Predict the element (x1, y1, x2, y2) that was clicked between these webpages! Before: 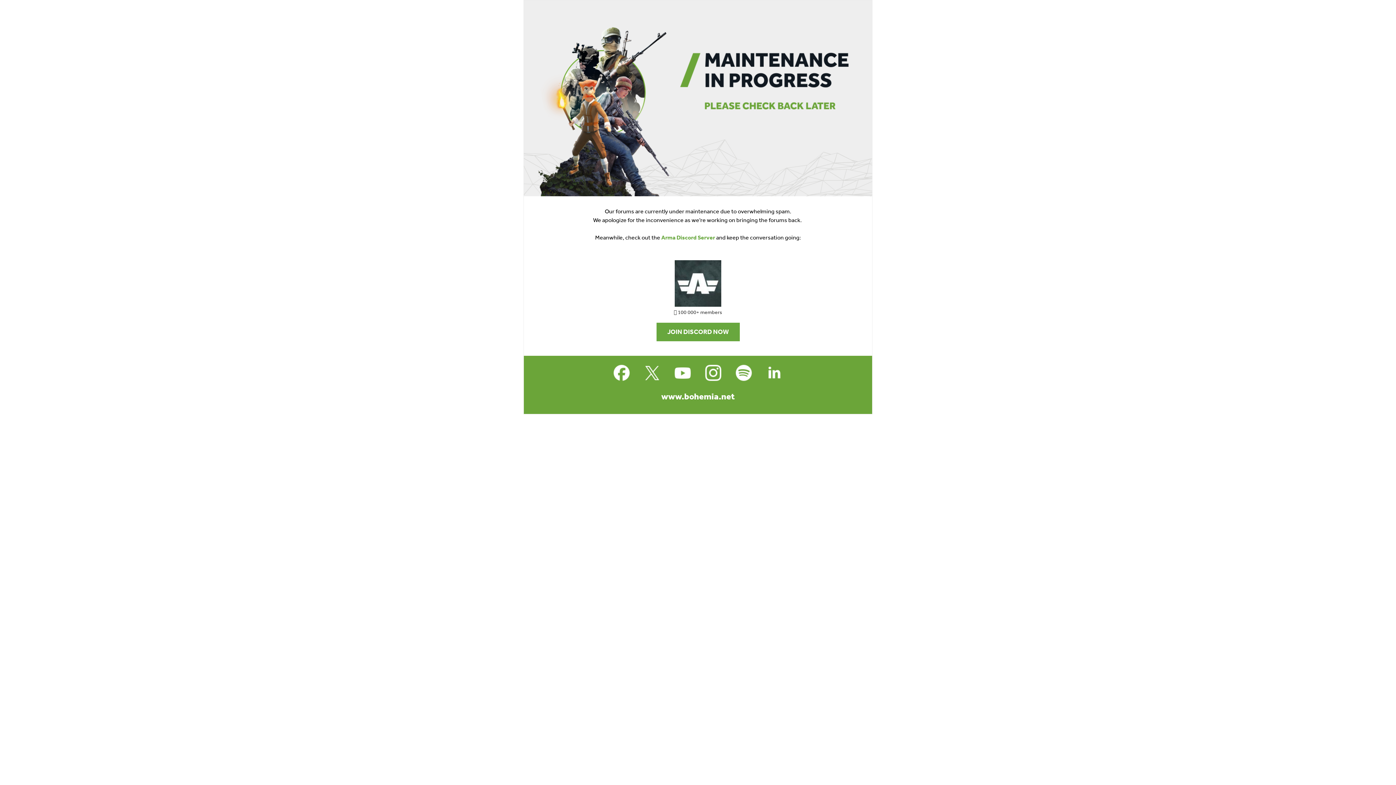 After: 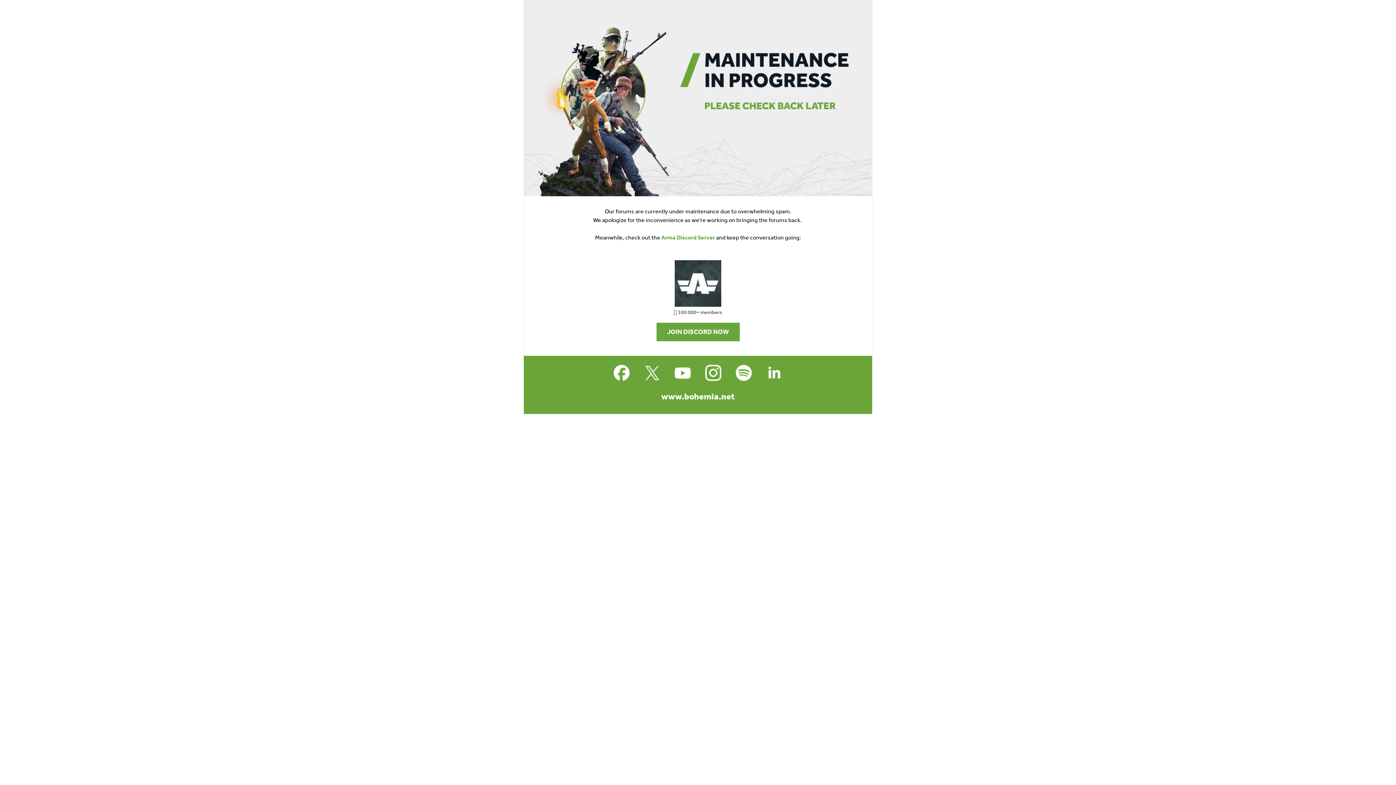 Action: bbox: (538, 260, 857, 306)